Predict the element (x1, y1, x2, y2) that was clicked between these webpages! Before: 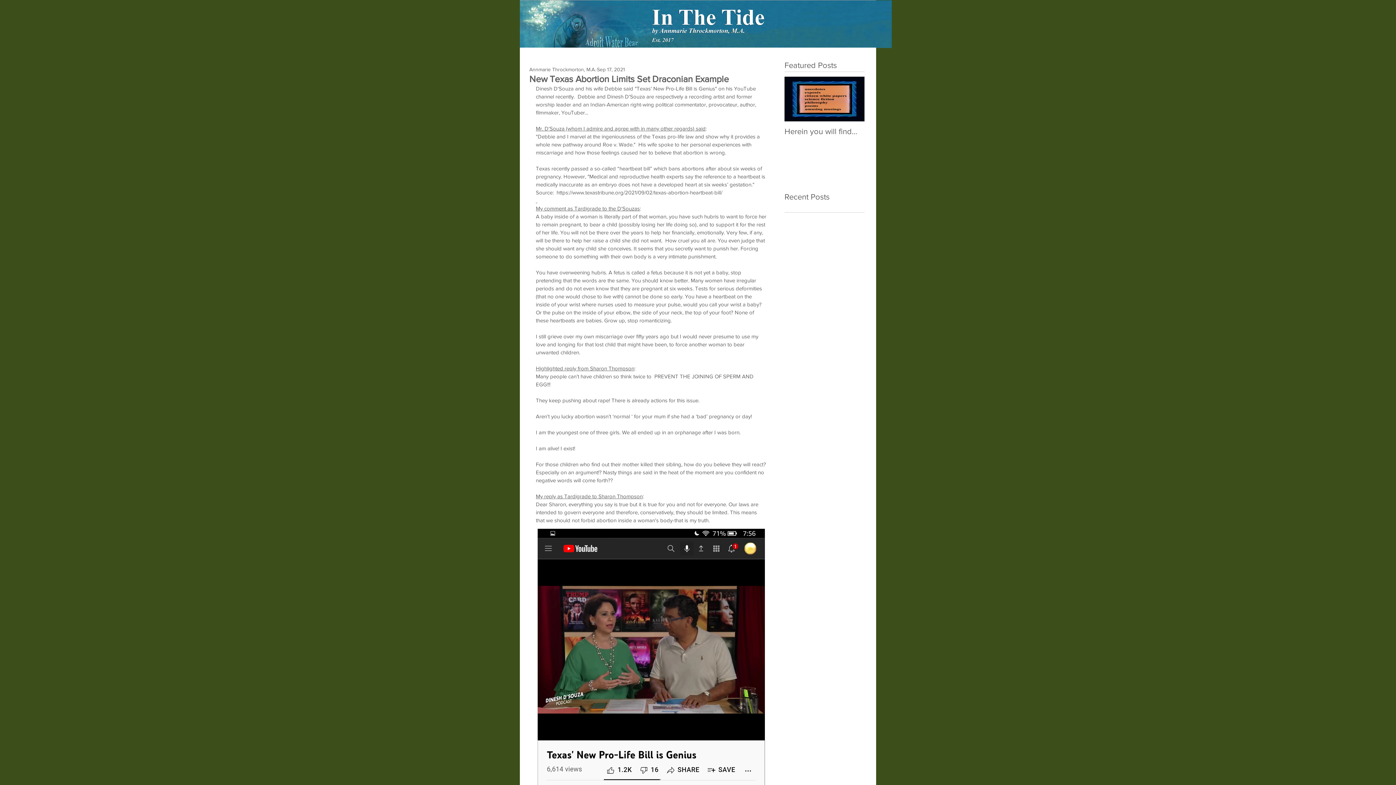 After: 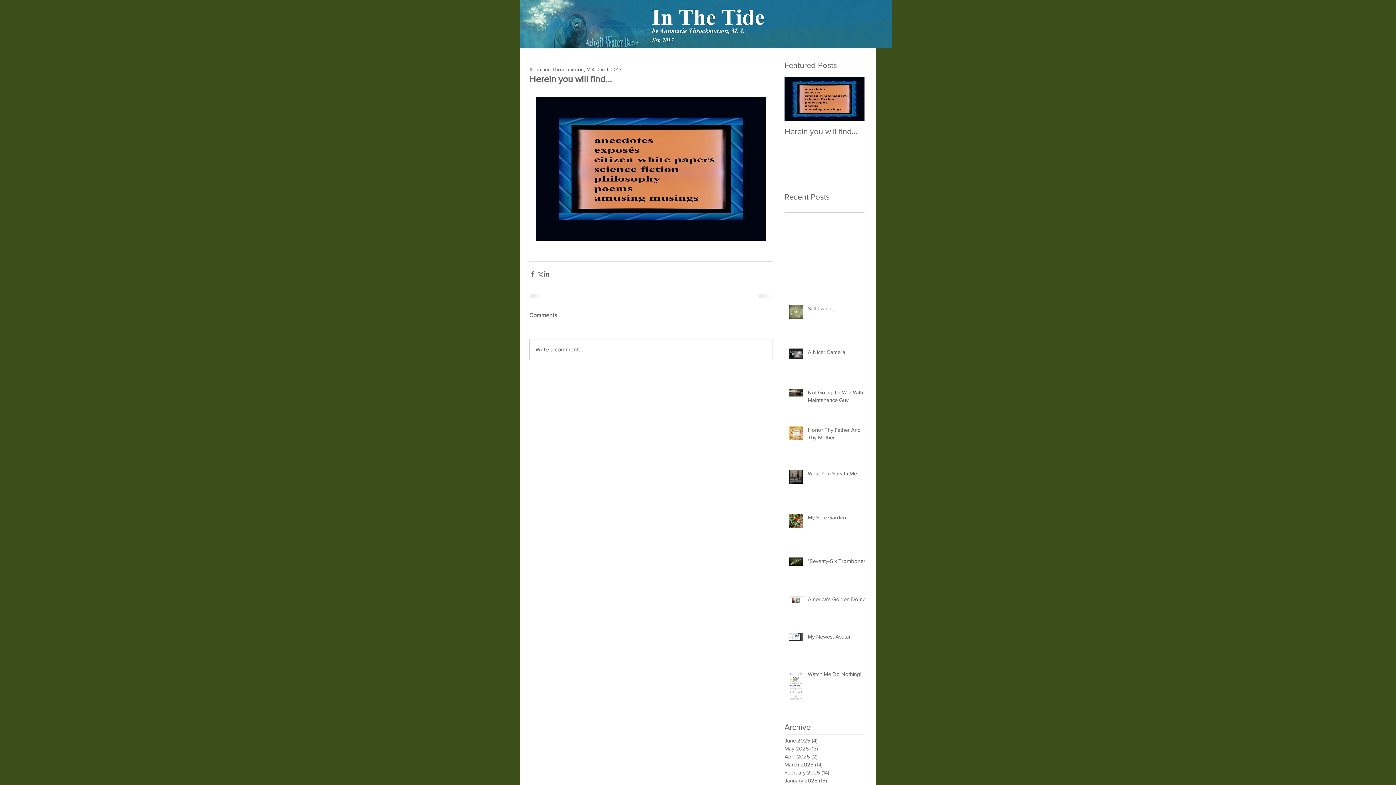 Action: bbox: (784, 127, 864, 135) label: Herein you will find...